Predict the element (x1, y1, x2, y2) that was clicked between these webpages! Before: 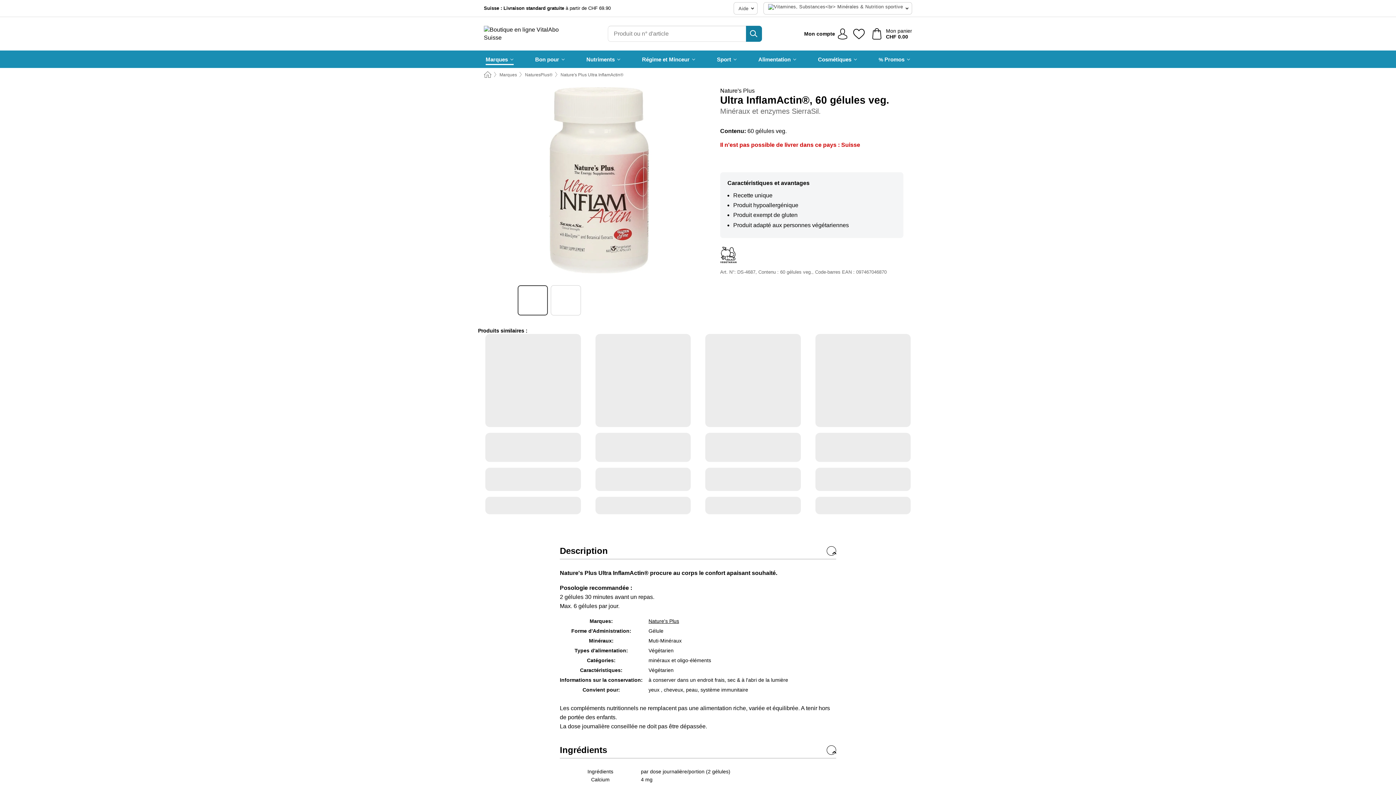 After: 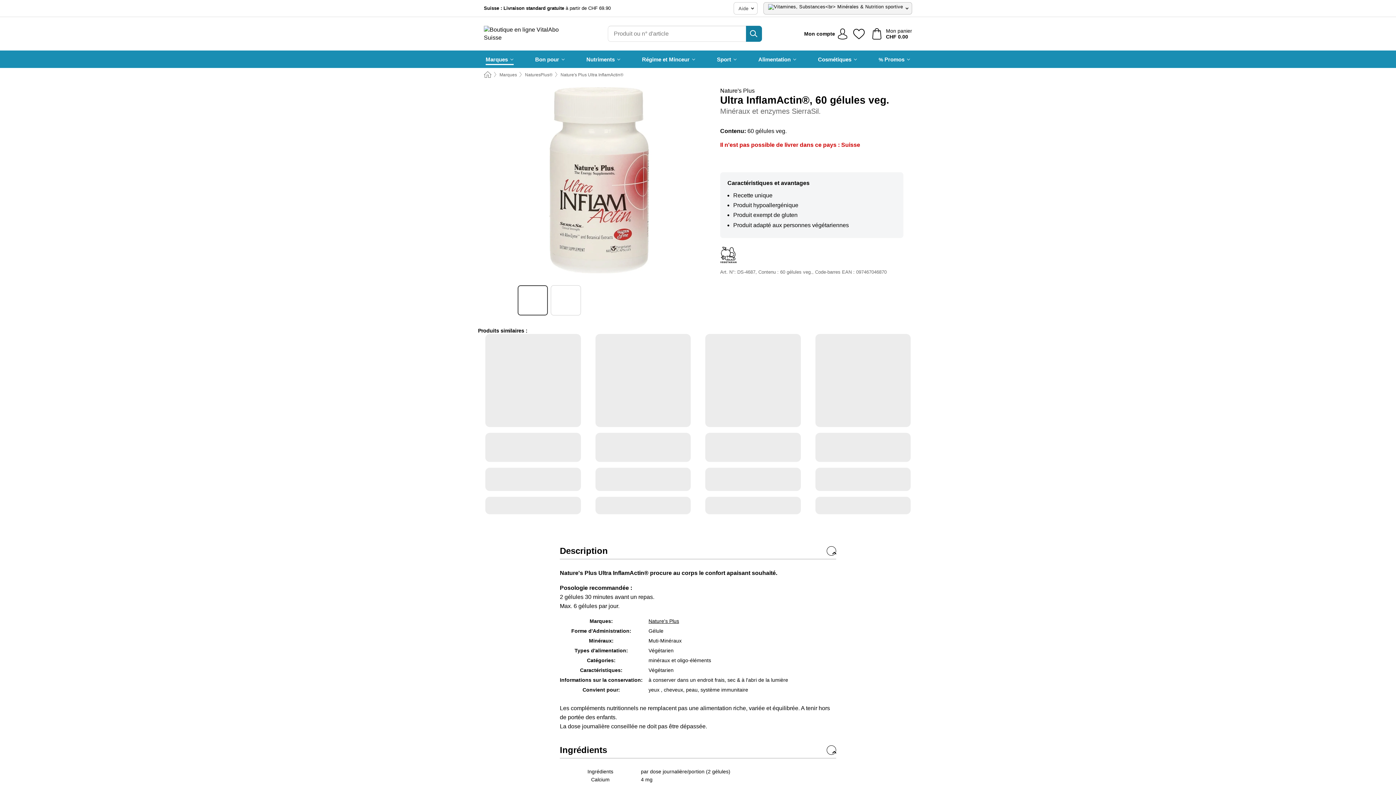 Action: bbox: (763, 2, 912, 14)